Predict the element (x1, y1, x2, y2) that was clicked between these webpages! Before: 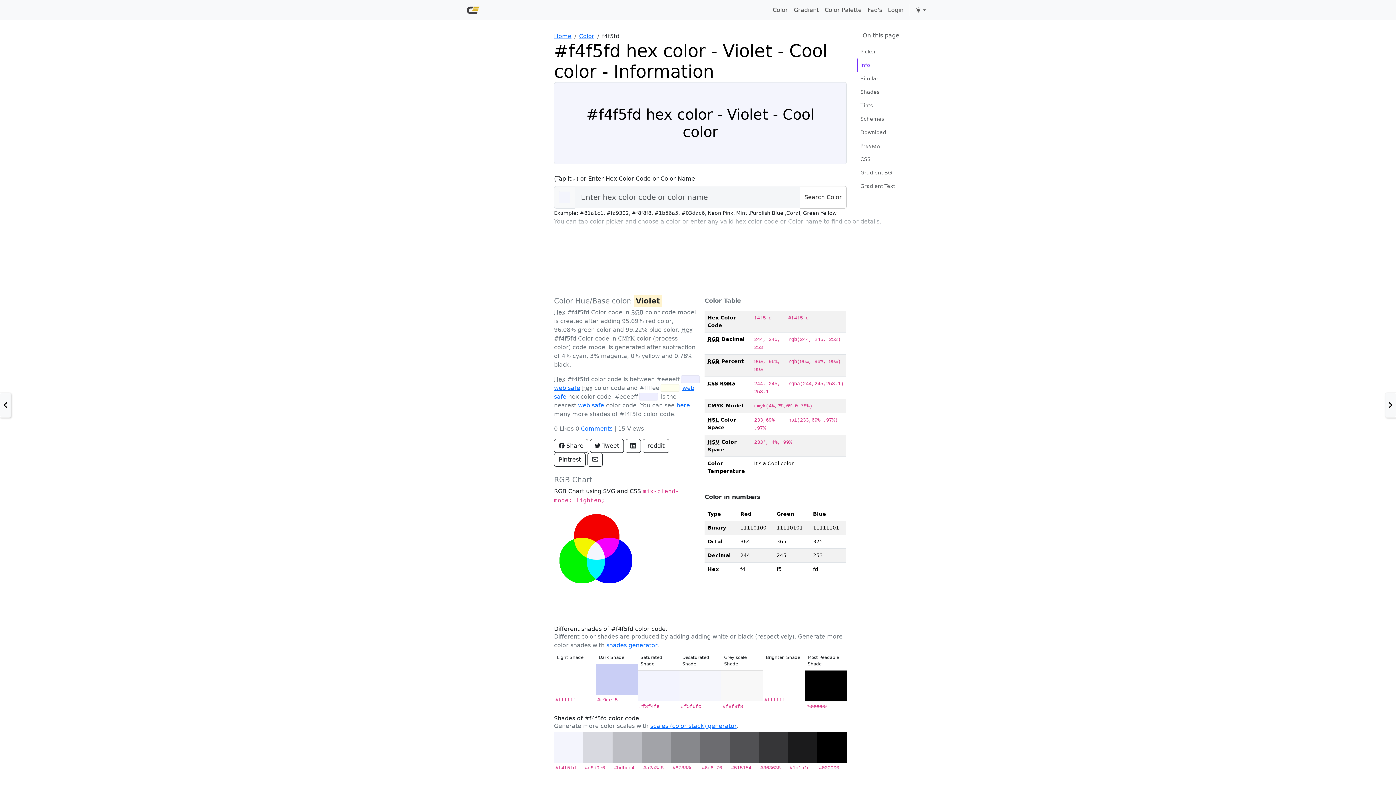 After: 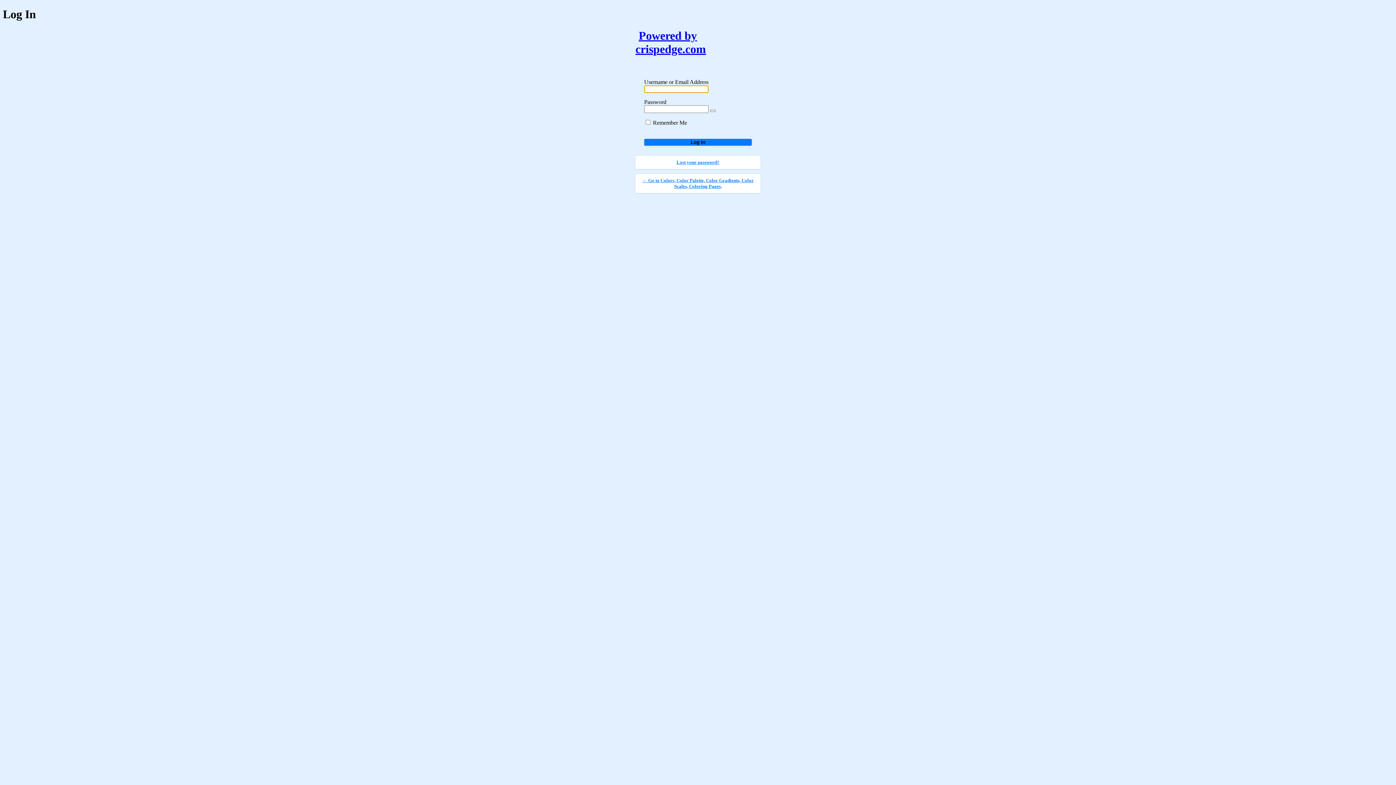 Action: label: Login bbox: (885, 2, 906, 17)